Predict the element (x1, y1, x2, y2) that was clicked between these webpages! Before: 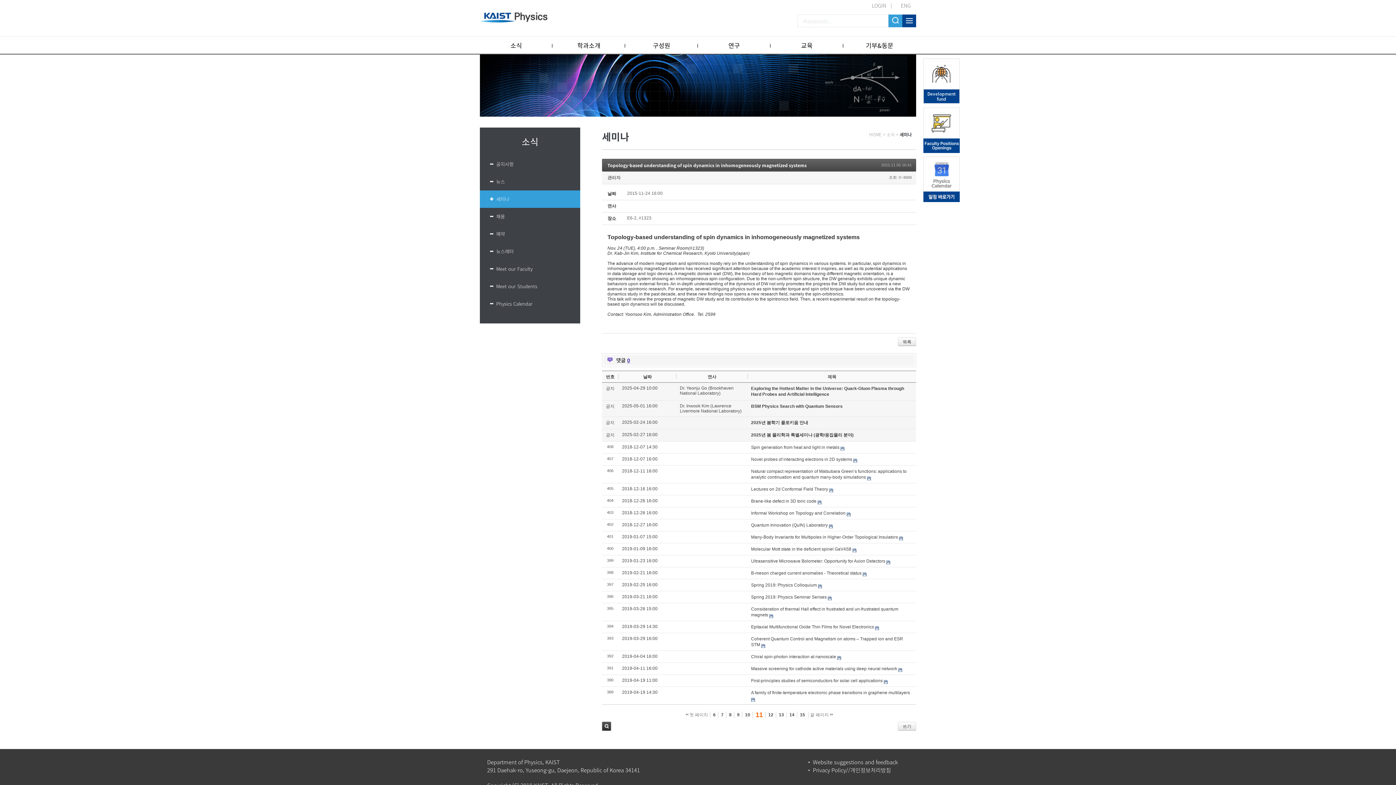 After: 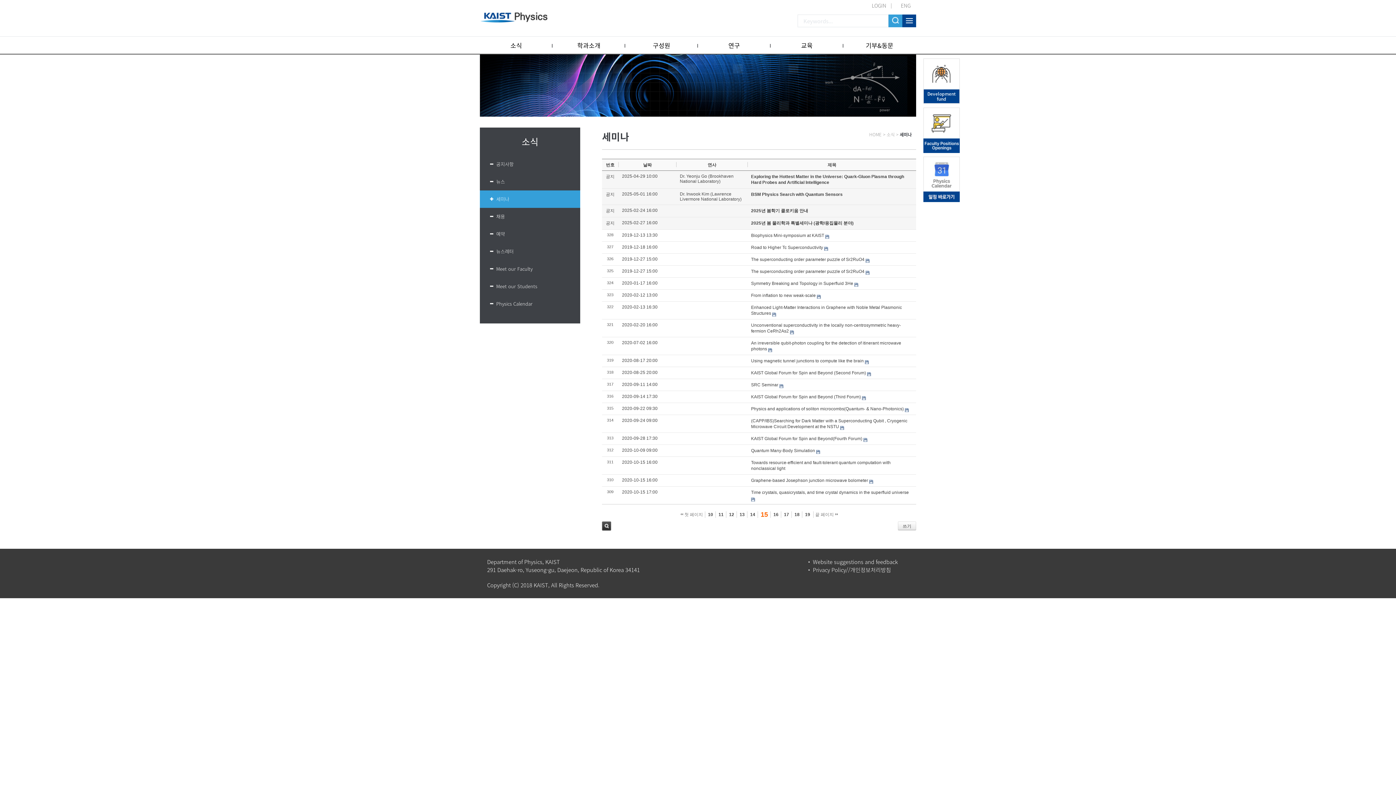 Action: bbox: (796, 712, 808, 718) label: 15